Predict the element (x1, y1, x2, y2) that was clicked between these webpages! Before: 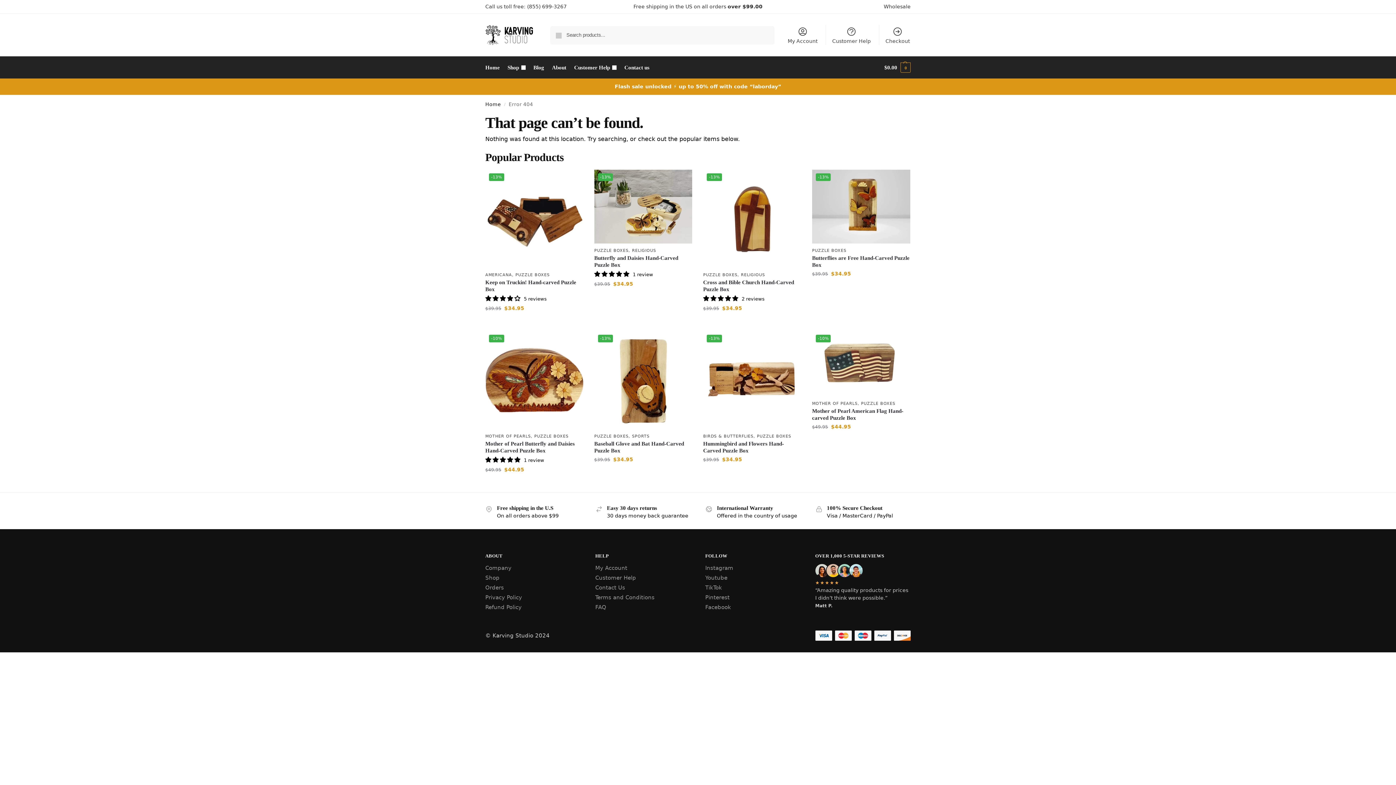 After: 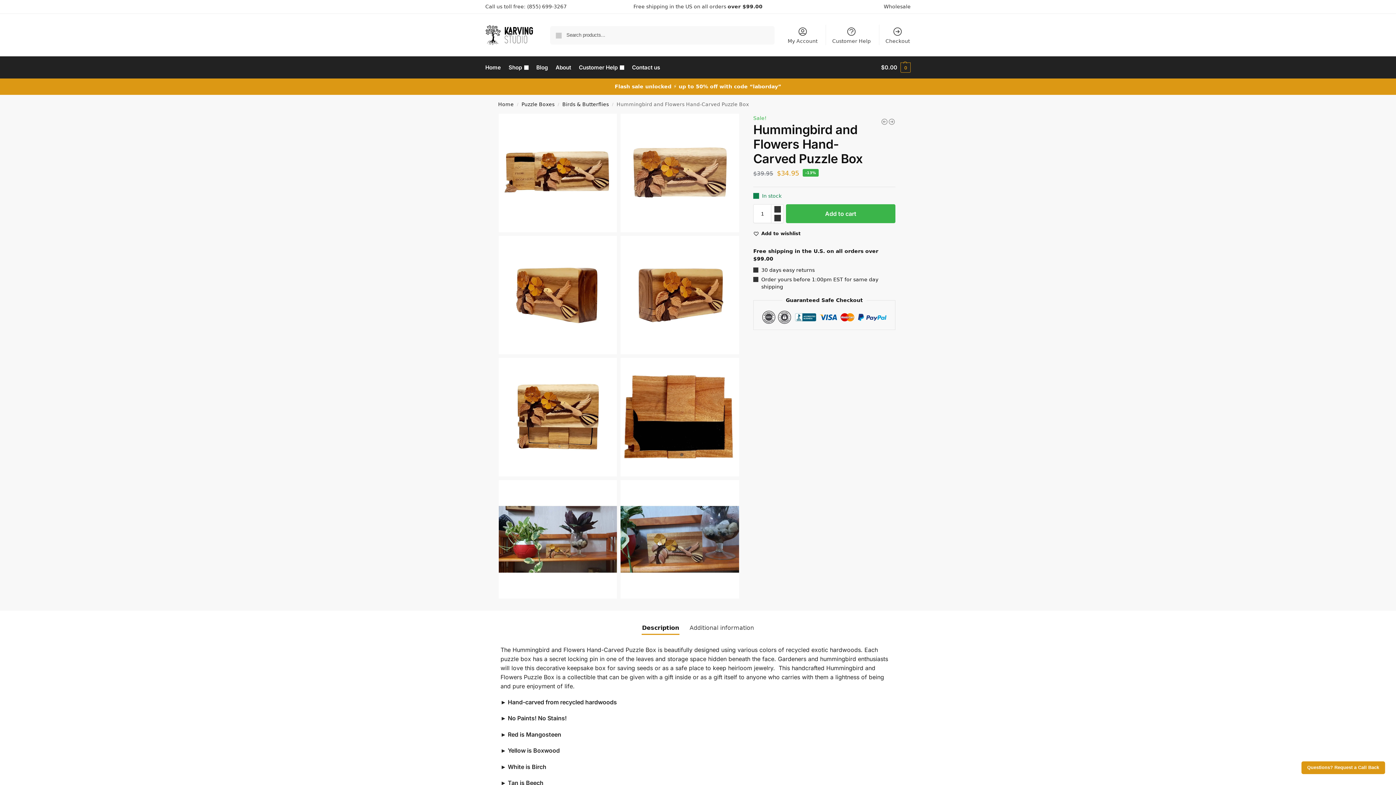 Action: label: Hummingbird and Flowers Hand-Carved Puzzle Box bbox: (703, 440, 801, 454)